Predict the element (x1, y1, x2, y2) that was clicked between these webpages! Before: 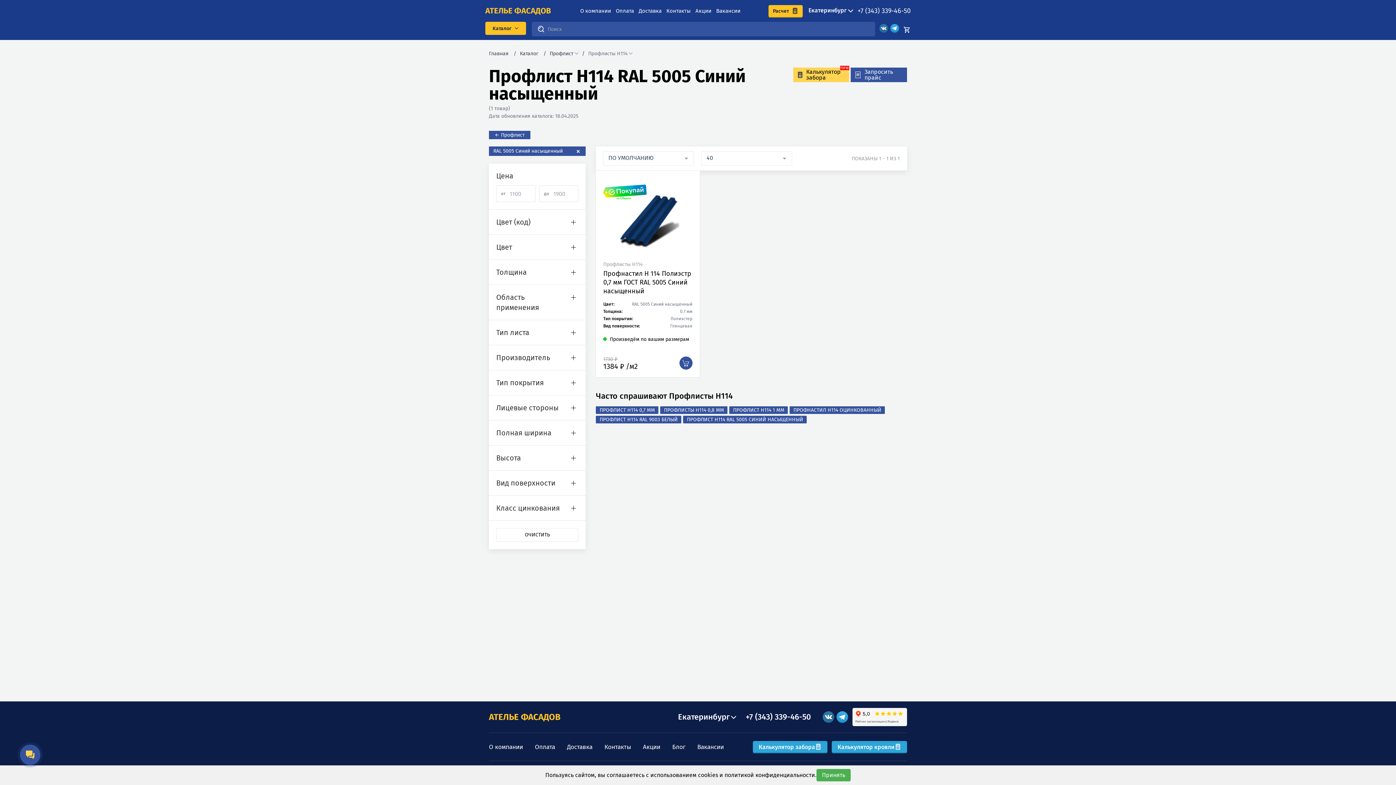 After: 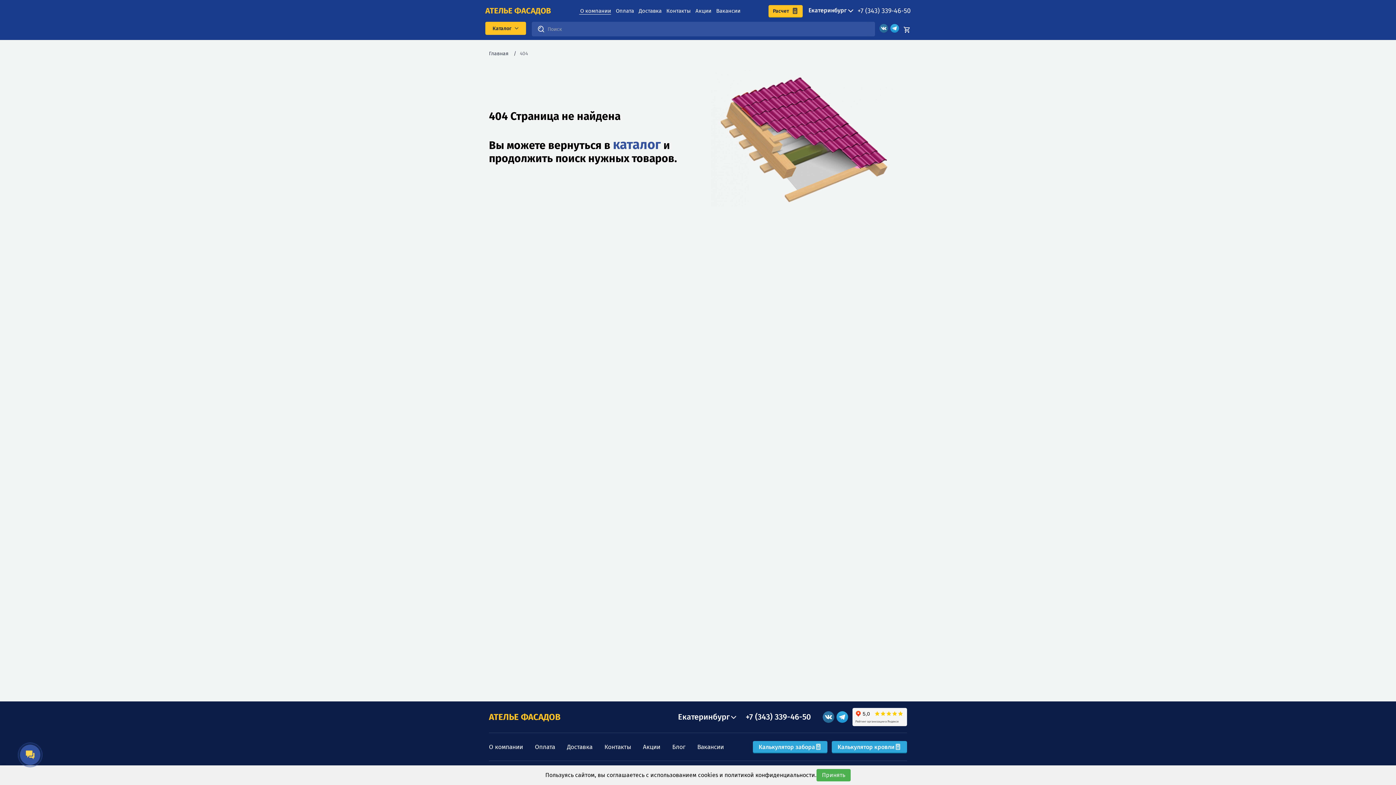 Action: label: О компании bbox: (579, 7, 611, 14)